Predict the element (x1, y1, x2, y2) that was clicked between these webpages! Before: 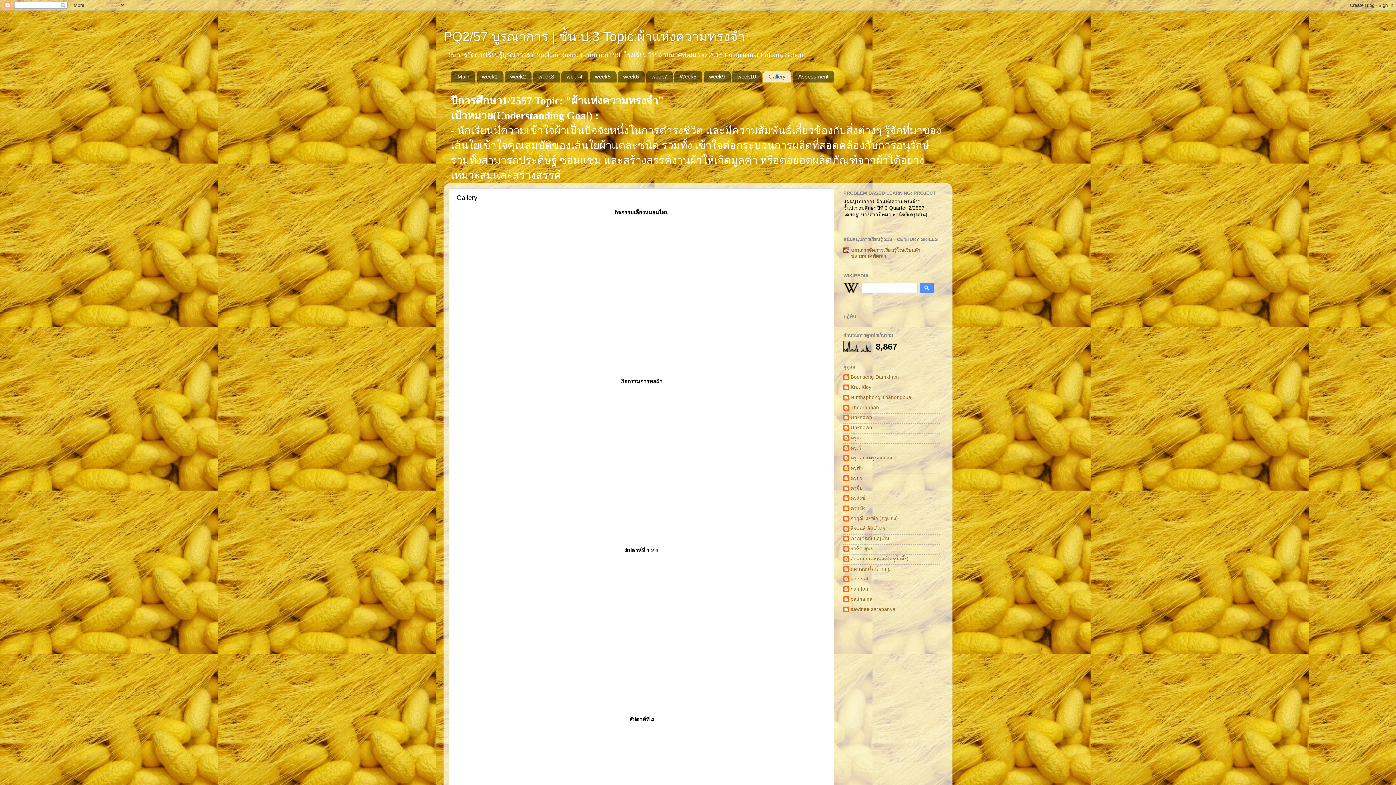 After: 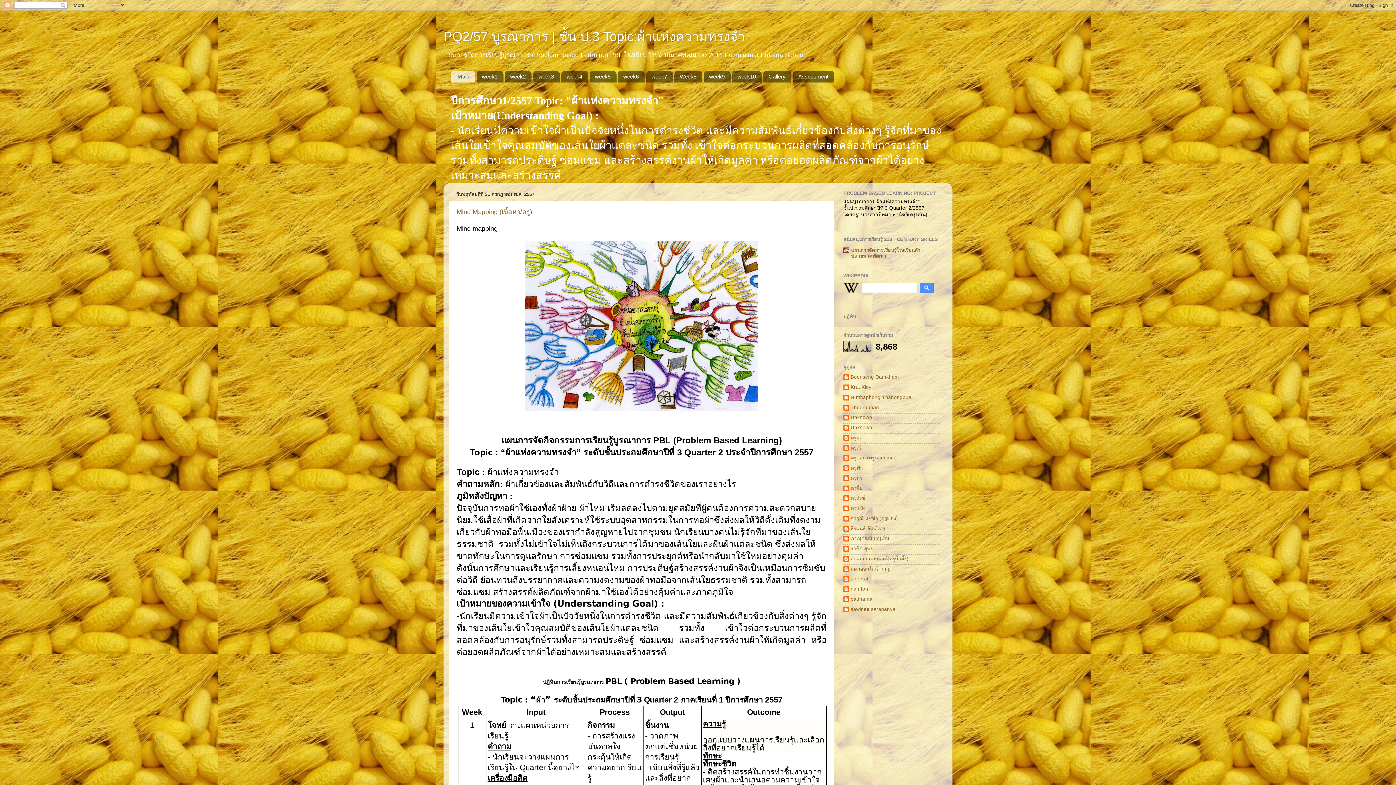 Action: label: Main bbox: (450, 70, 475, 82)